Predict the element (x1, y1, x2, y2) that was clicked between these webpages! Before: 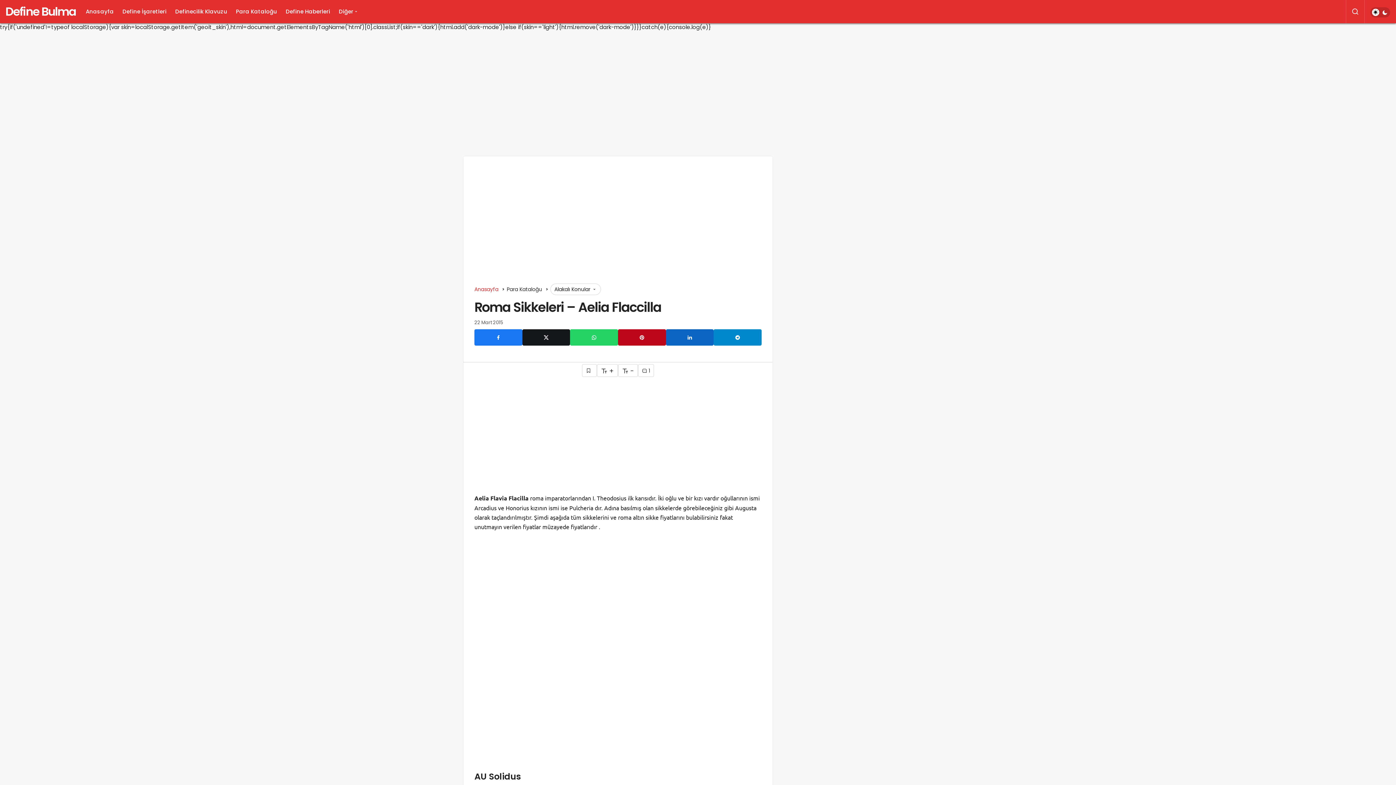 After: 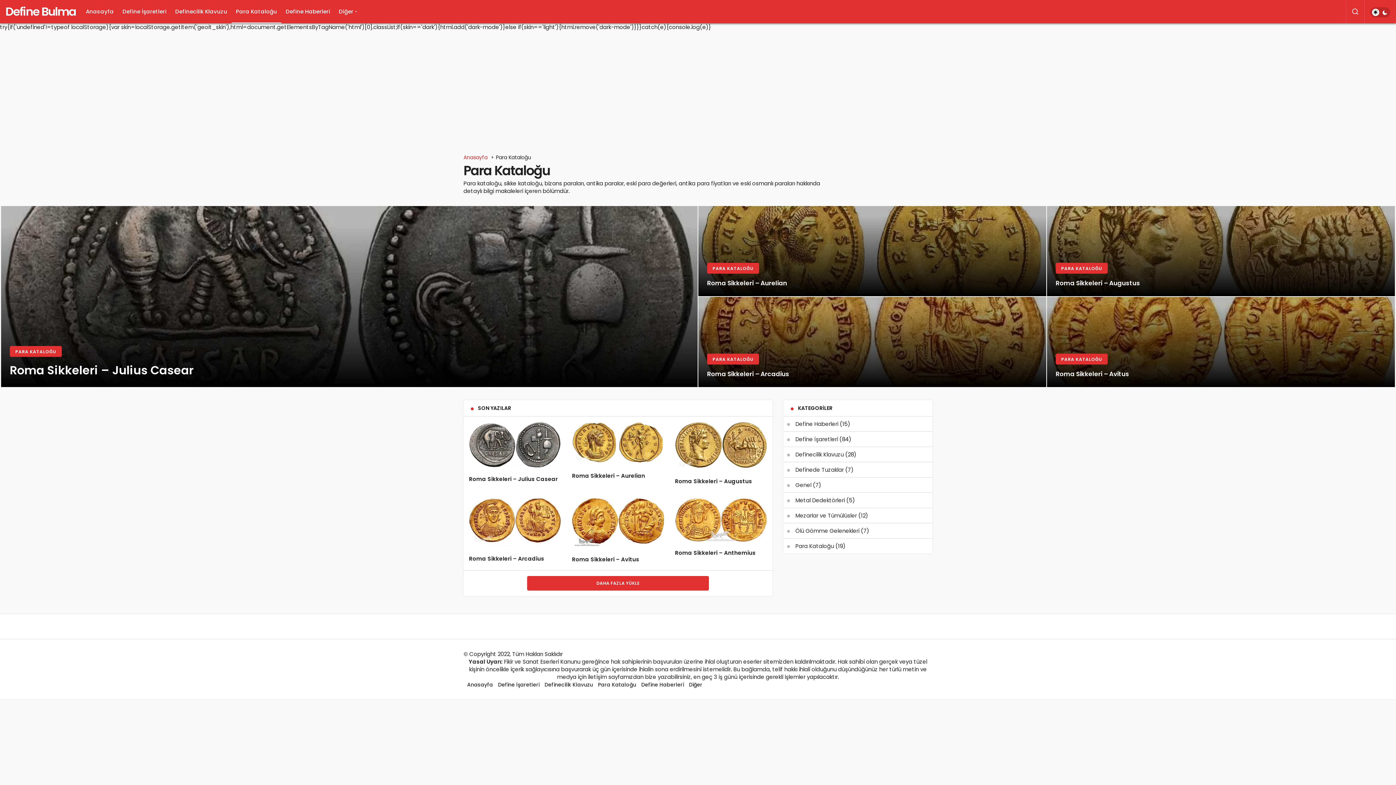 Action: bbox: (506, 285, 542, 293) label: Para Kataloğu